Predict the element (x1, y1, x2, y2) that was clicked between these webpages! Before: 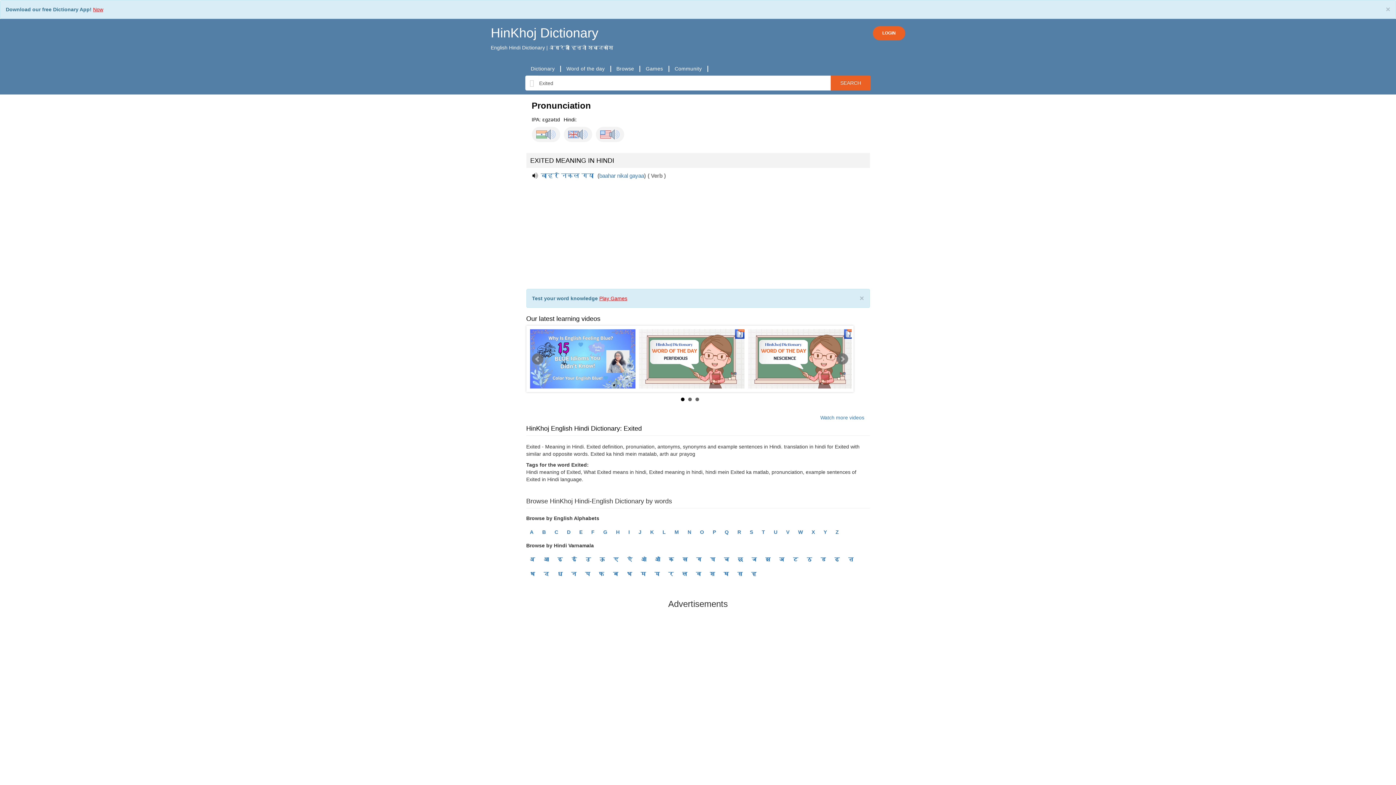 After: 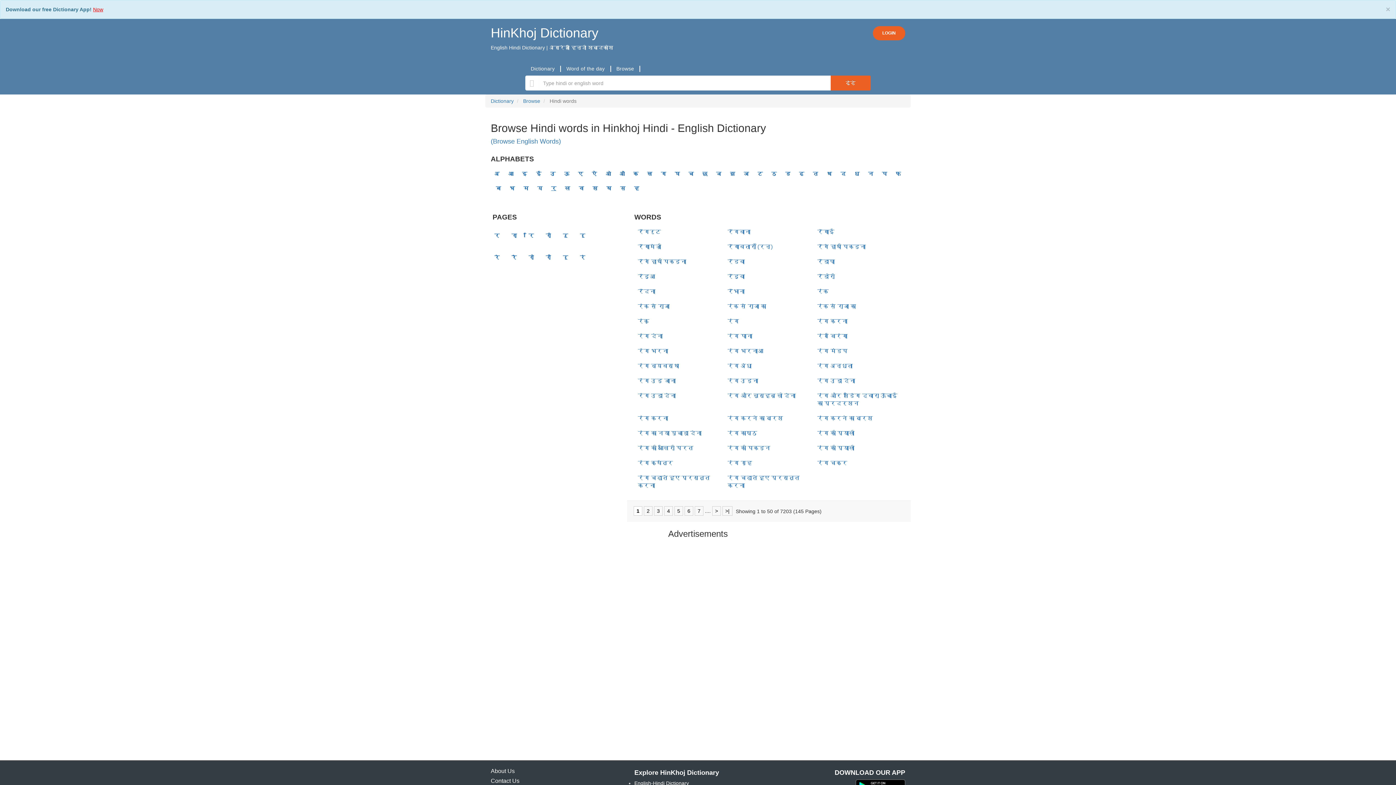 Action: bbox: (666, 568, 675, 579) label: र